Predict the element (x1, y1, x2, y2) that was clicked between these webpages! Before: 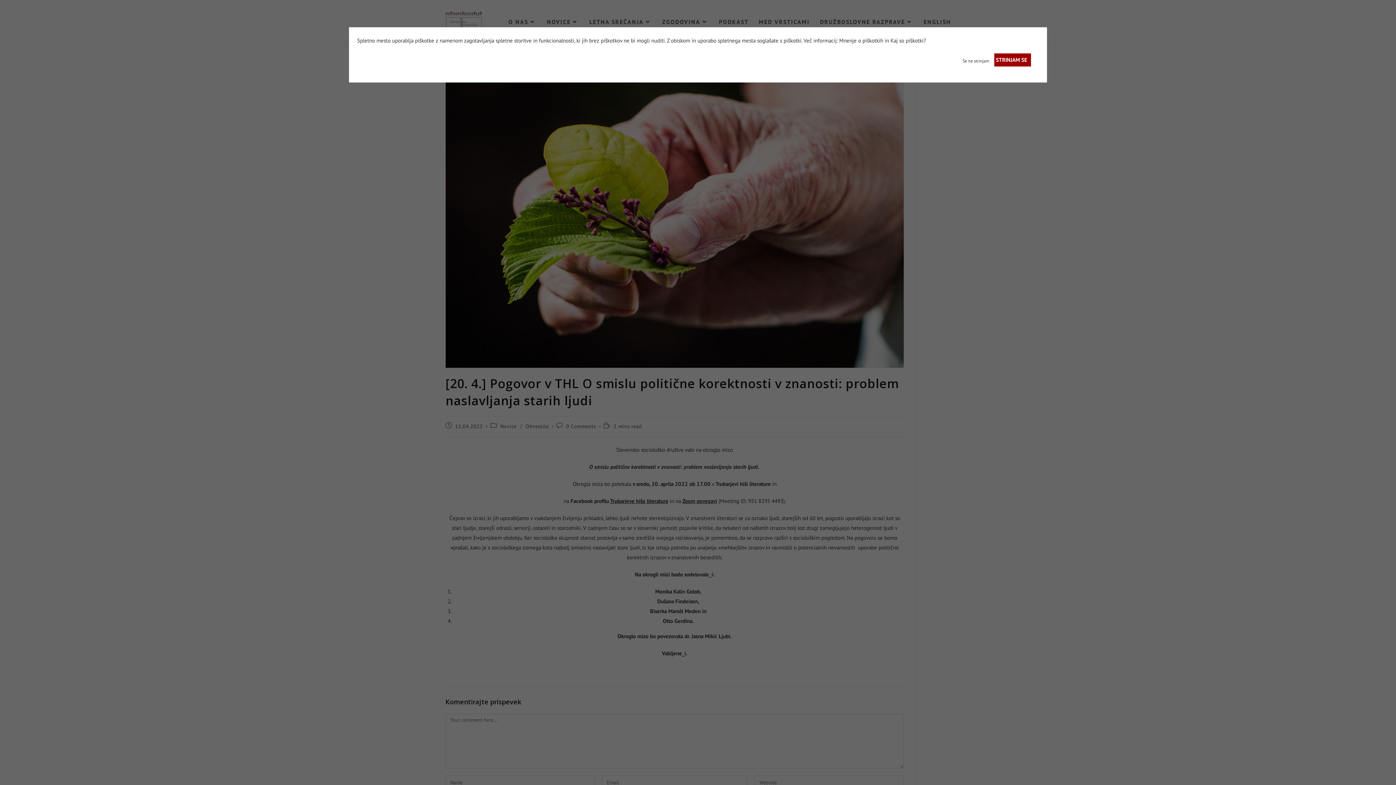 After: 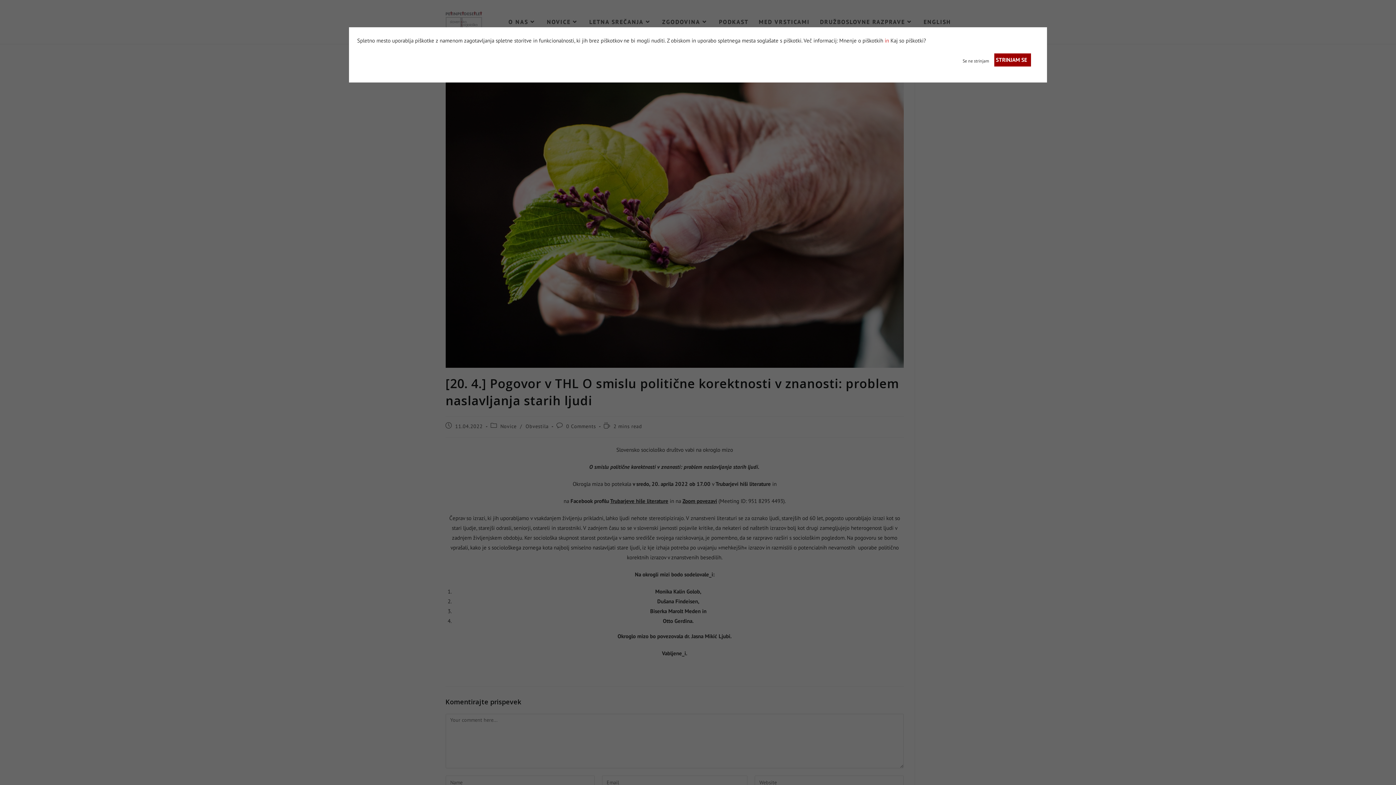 Action: label:  in  bbox: (883, 36, 890, 43)